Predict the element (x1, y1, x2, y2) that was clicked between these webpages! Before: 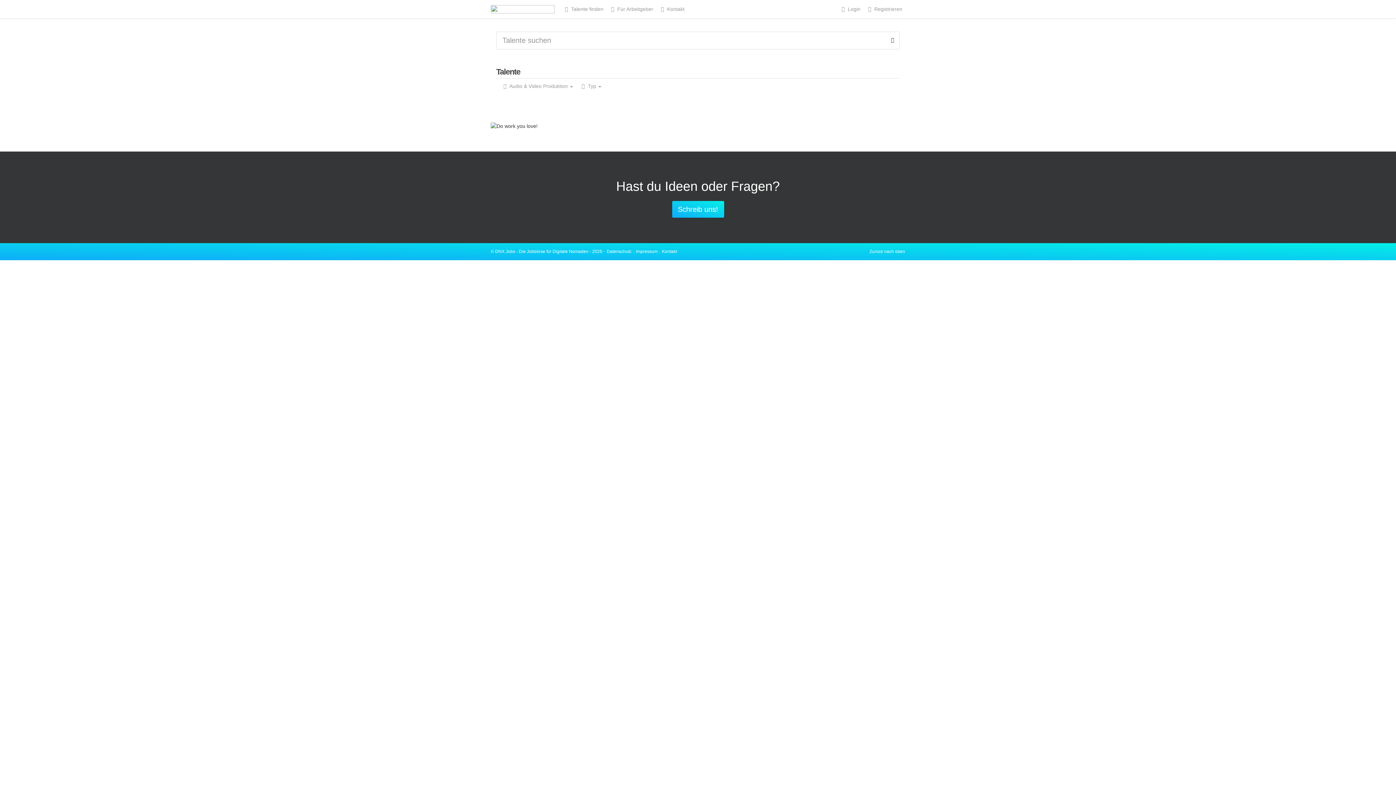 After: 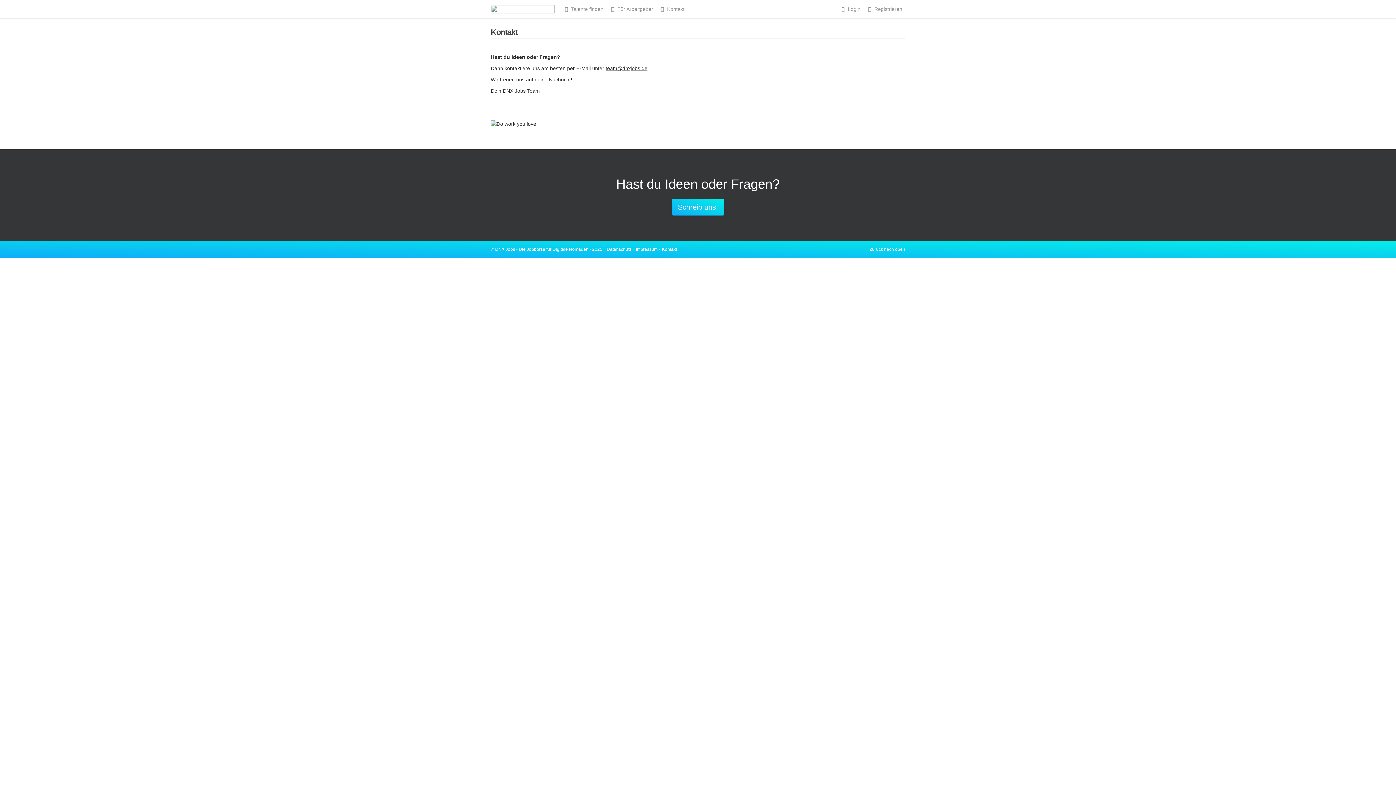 Action: bbox: (672, 201, 724, 217) label: Schreib uns!